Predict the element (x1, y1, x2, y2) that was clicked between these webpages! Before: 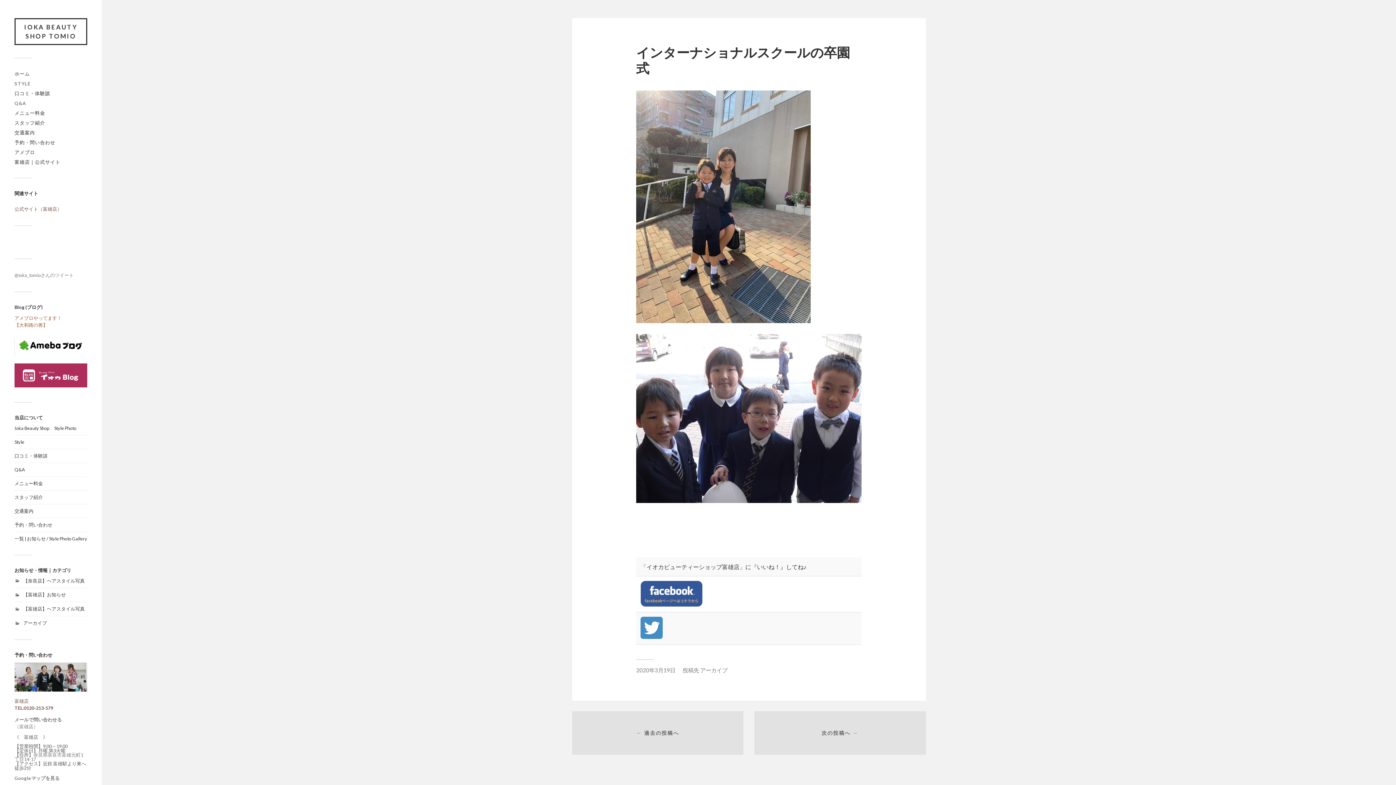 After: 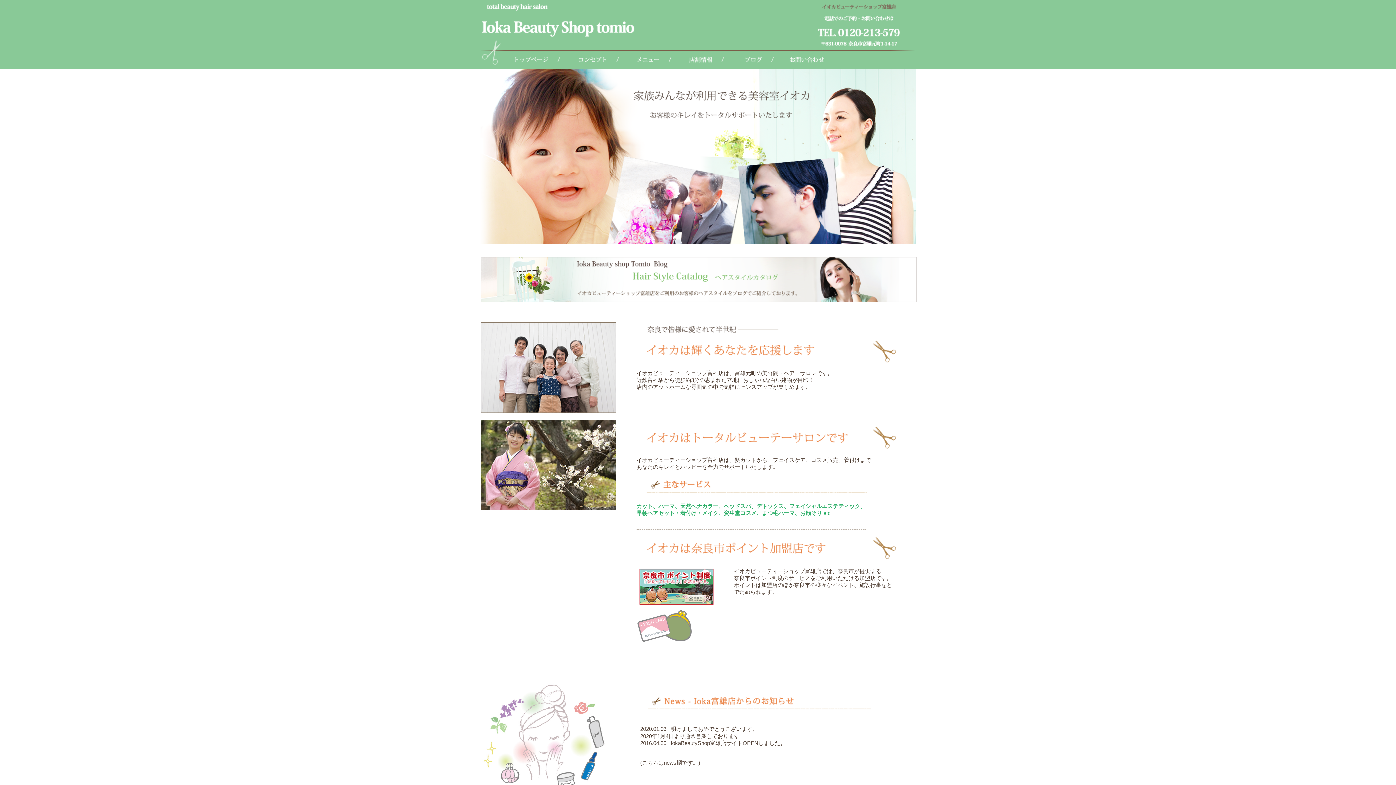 Action: label: 公式サイト（富雄店） bbox: (14, 206, 61, 211)